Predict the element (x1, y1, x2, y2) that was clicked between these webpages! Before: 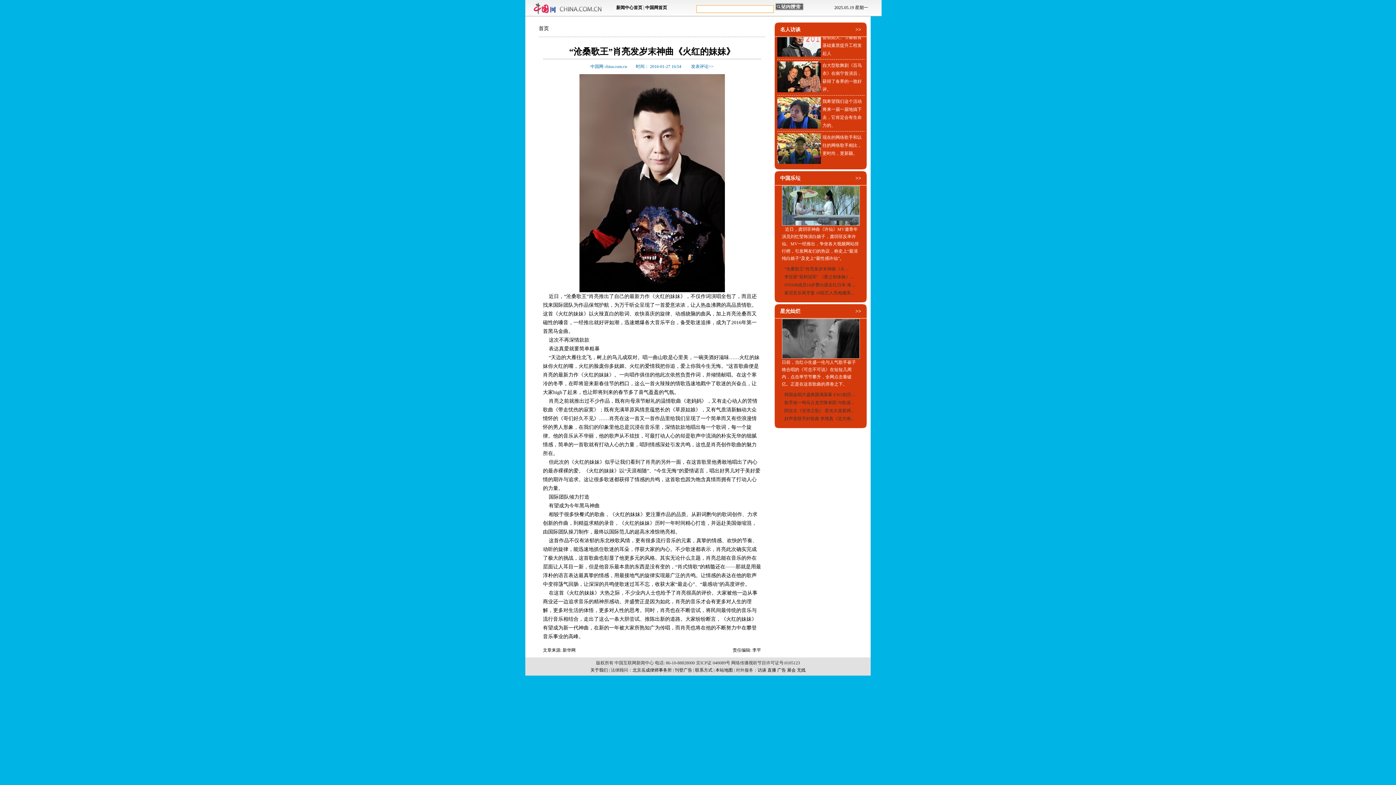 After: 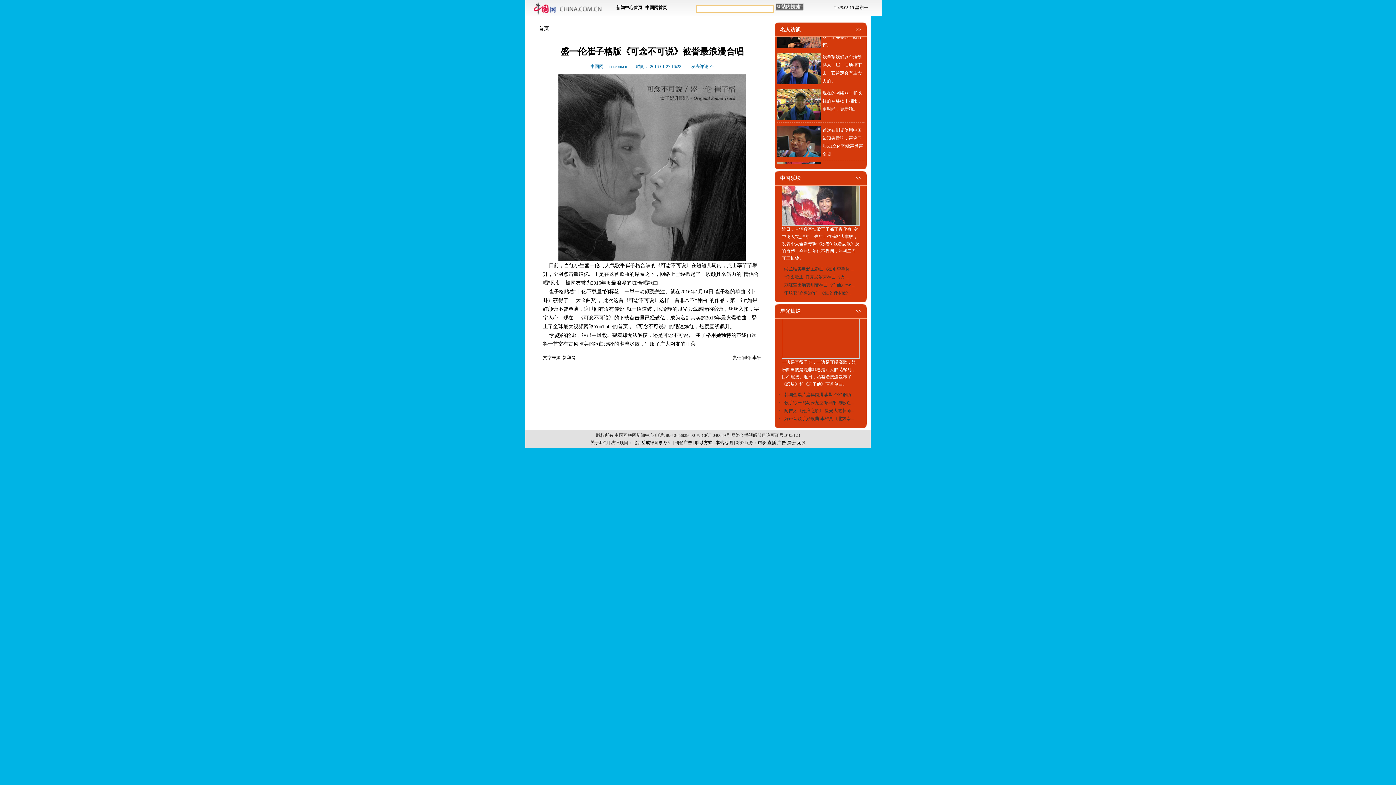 Action: bbox: (782, 354, 859, 386) label: 
日前，当红小生盛一伦与人气歌手崔子格合唱的《可念不可说》在短短几周内，点击率节节攀升，全网点击量破亿。正是在这首歌曲的席卷之下。